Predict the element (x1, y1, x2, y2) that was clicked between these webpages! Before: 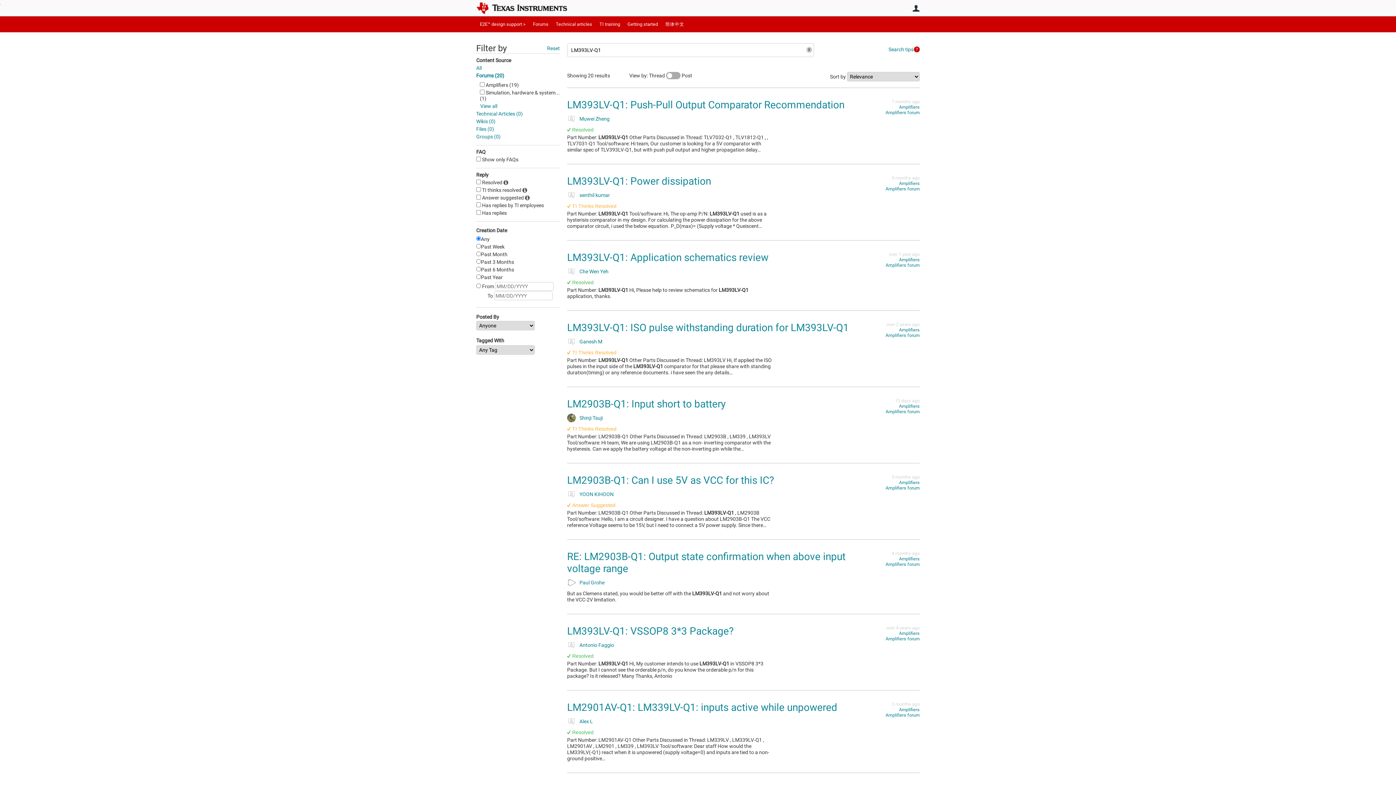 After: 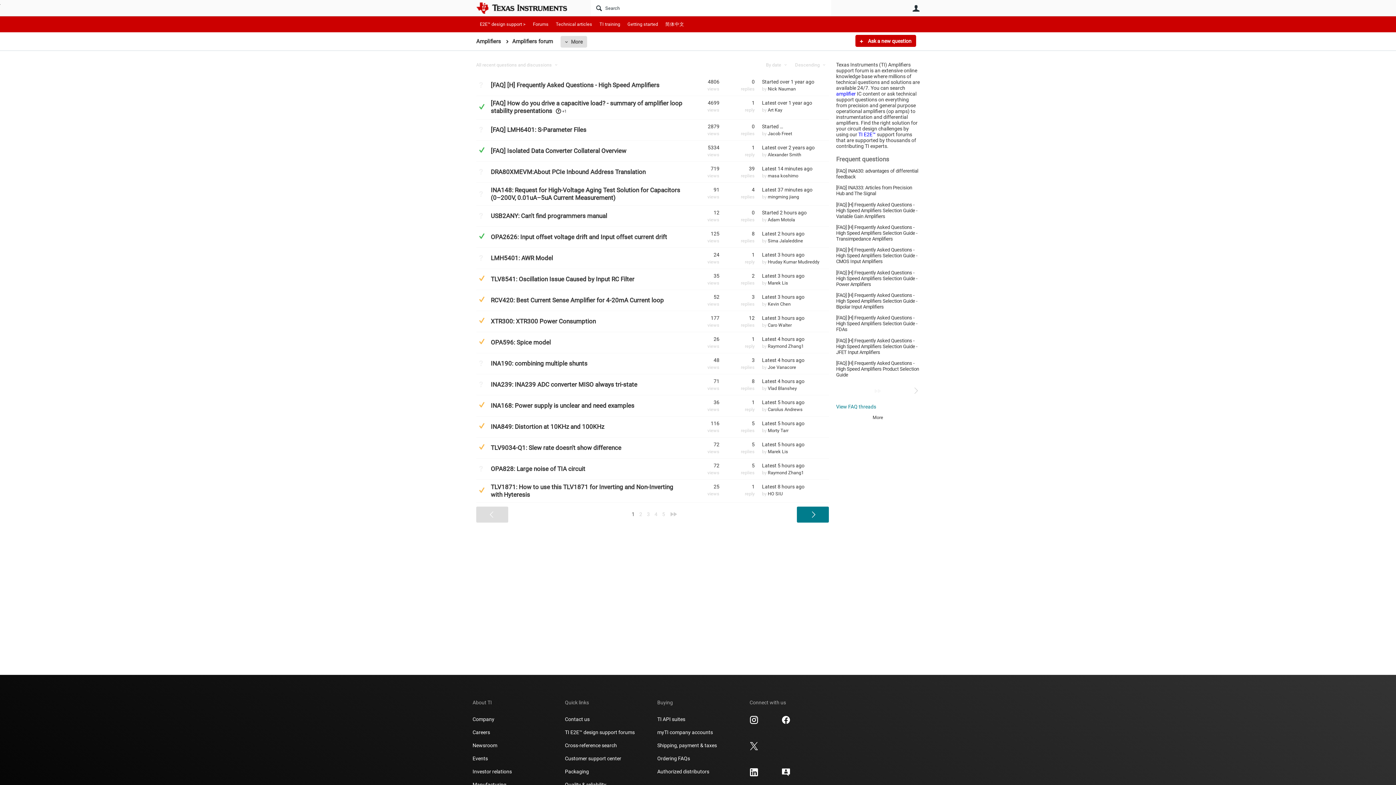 Action: bbox: (885, 636, 920, 641) label: Amplifiers forum